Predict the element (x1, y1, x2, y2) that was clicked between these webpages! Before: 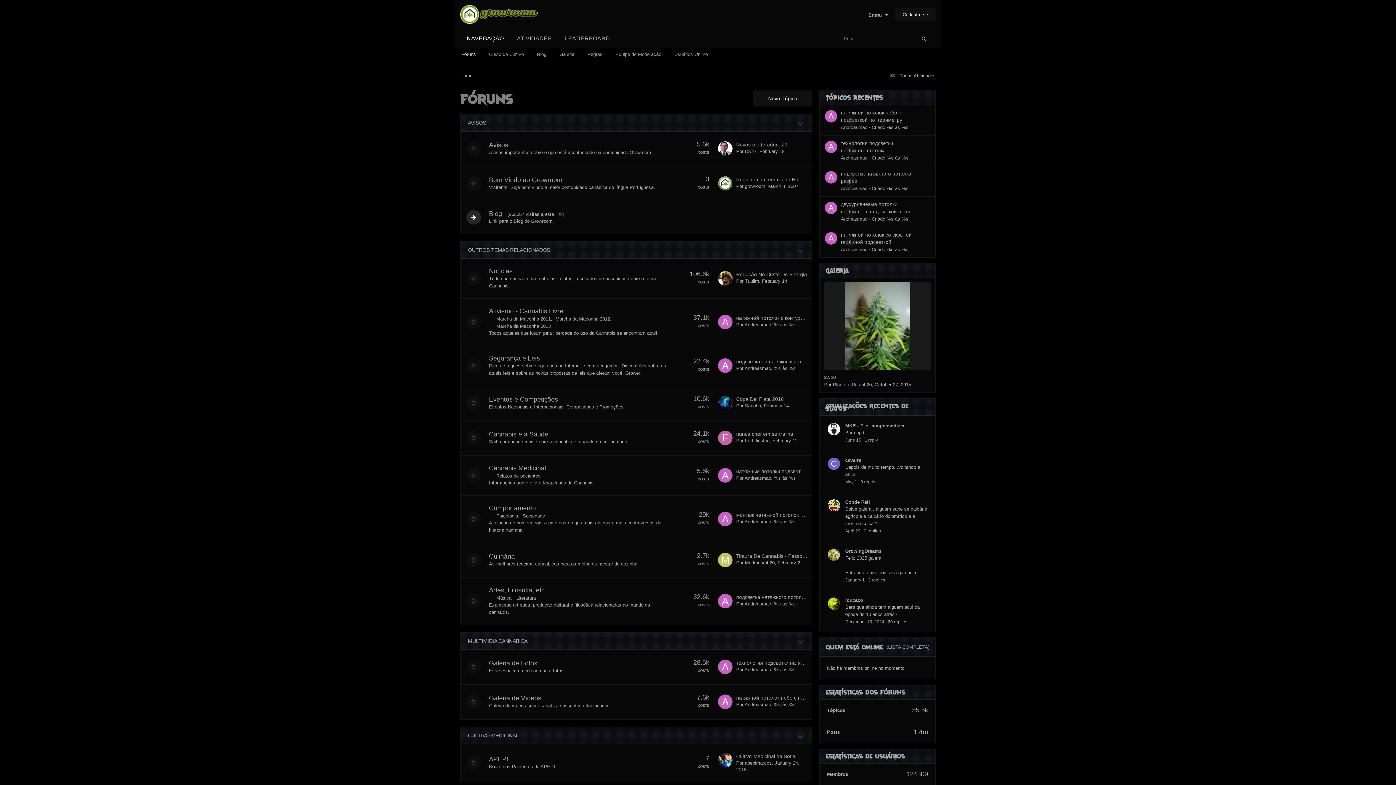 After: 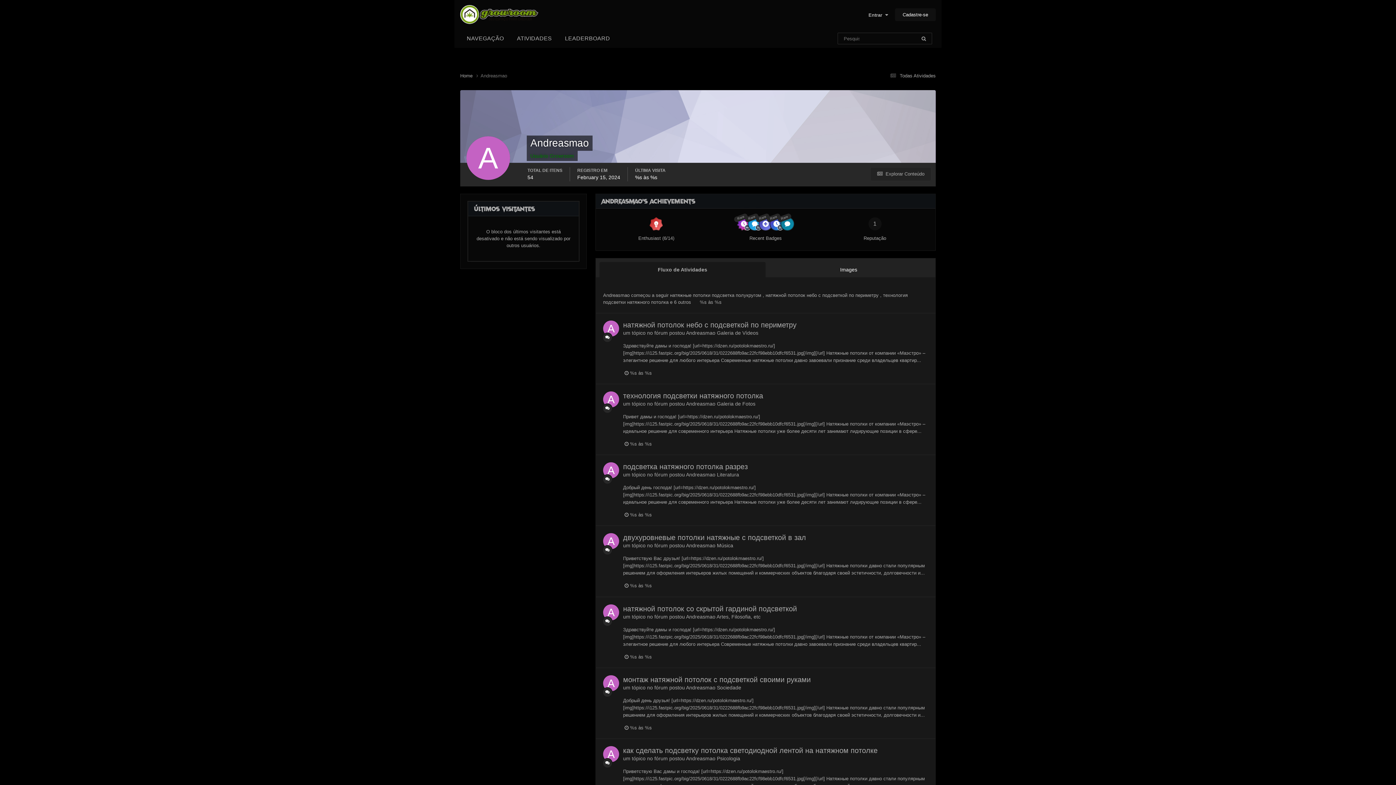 Action: label: Andreasmao bbox: (841, 155, 867, 160)